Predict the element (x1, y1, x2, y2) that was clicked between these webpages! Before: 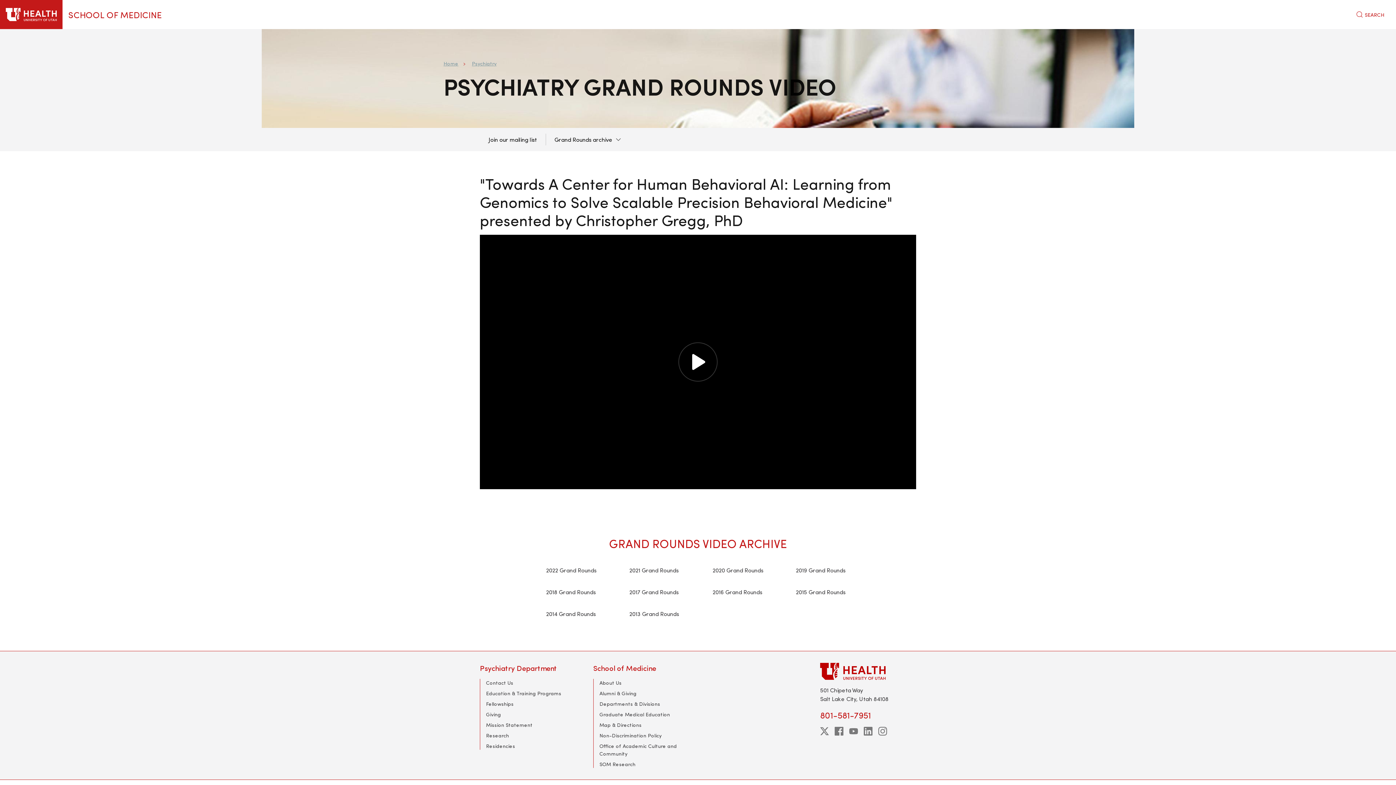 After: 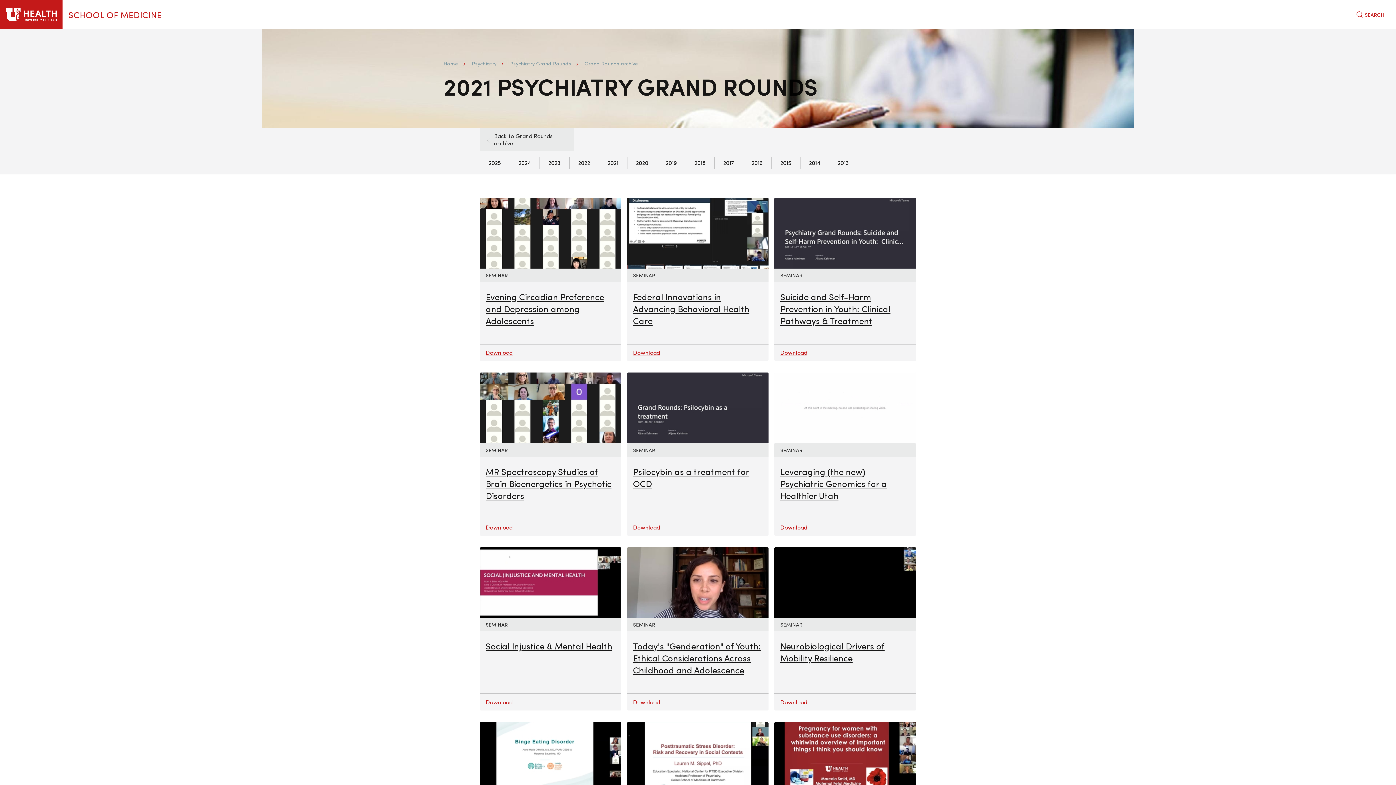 Action: bbox: (617, 562, 695, 578) label: 2021 Grand Rounds